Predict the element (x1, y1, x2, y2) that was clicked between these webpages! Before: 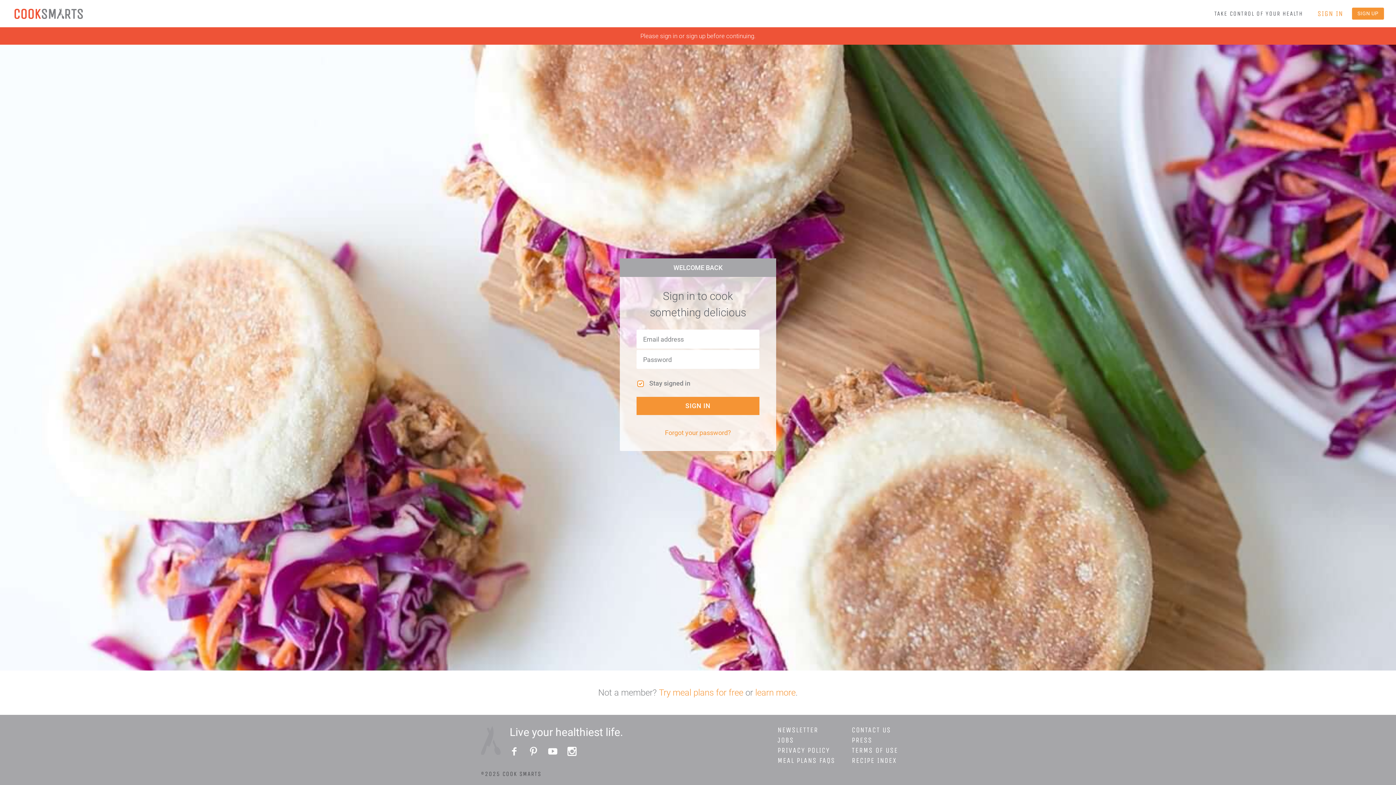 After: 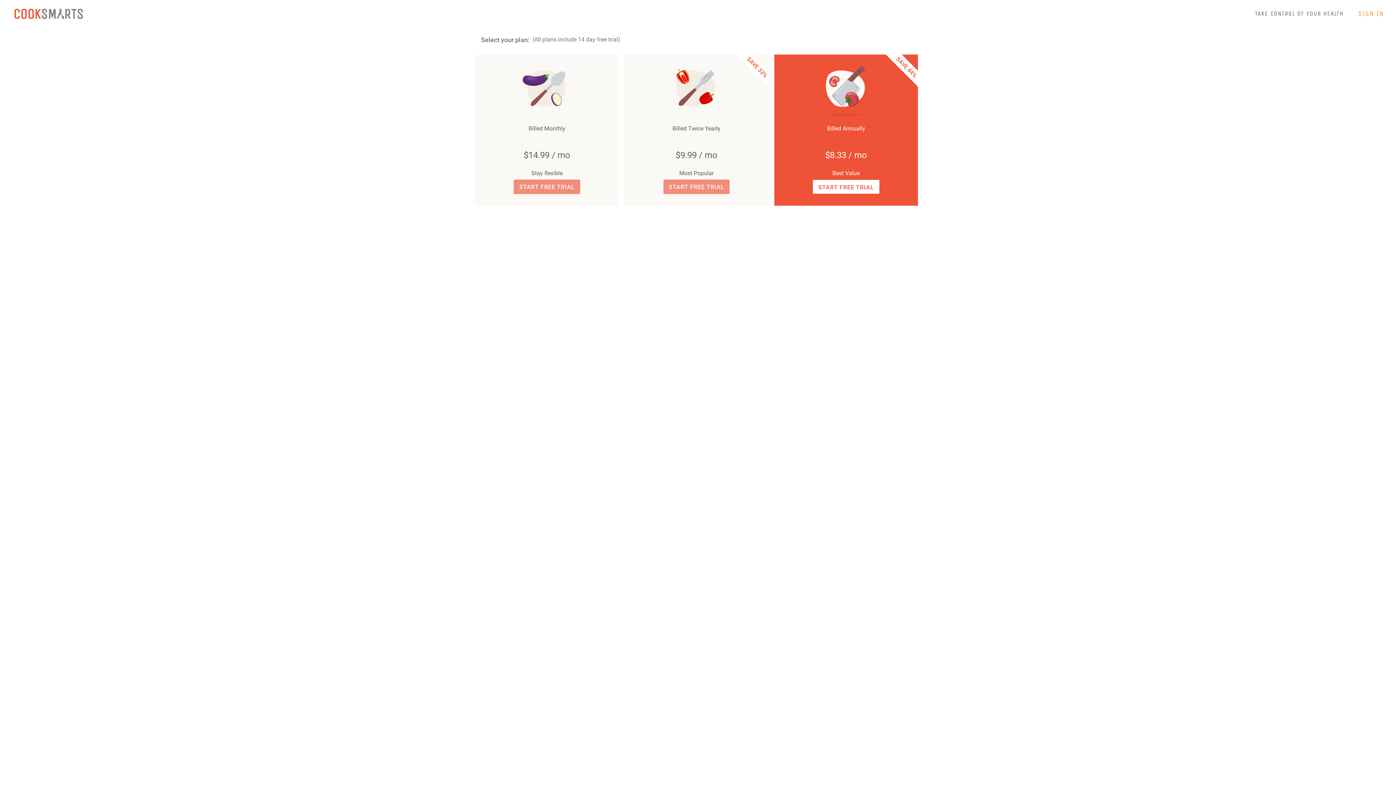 Action: bbox: (1352, 7, 1384, 19) label: SIGN UP